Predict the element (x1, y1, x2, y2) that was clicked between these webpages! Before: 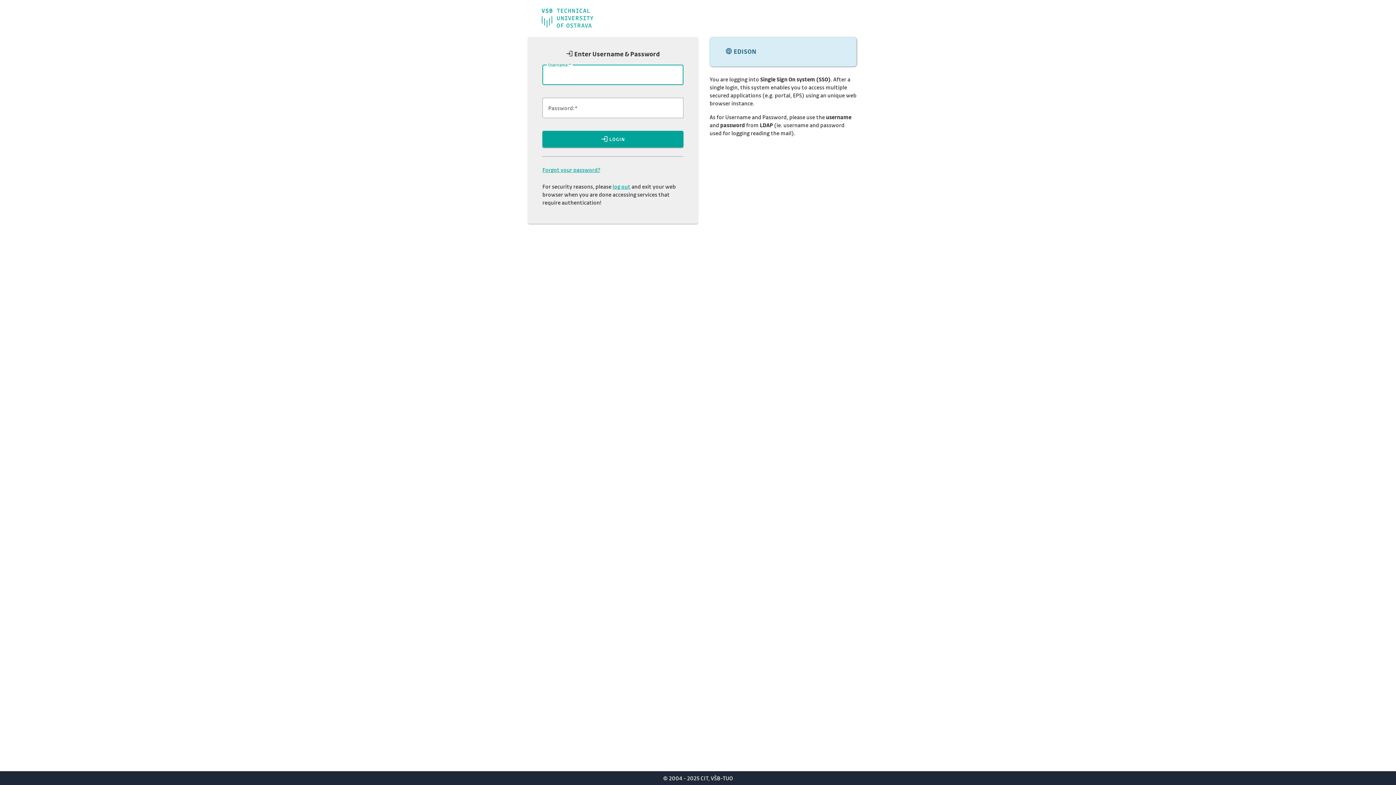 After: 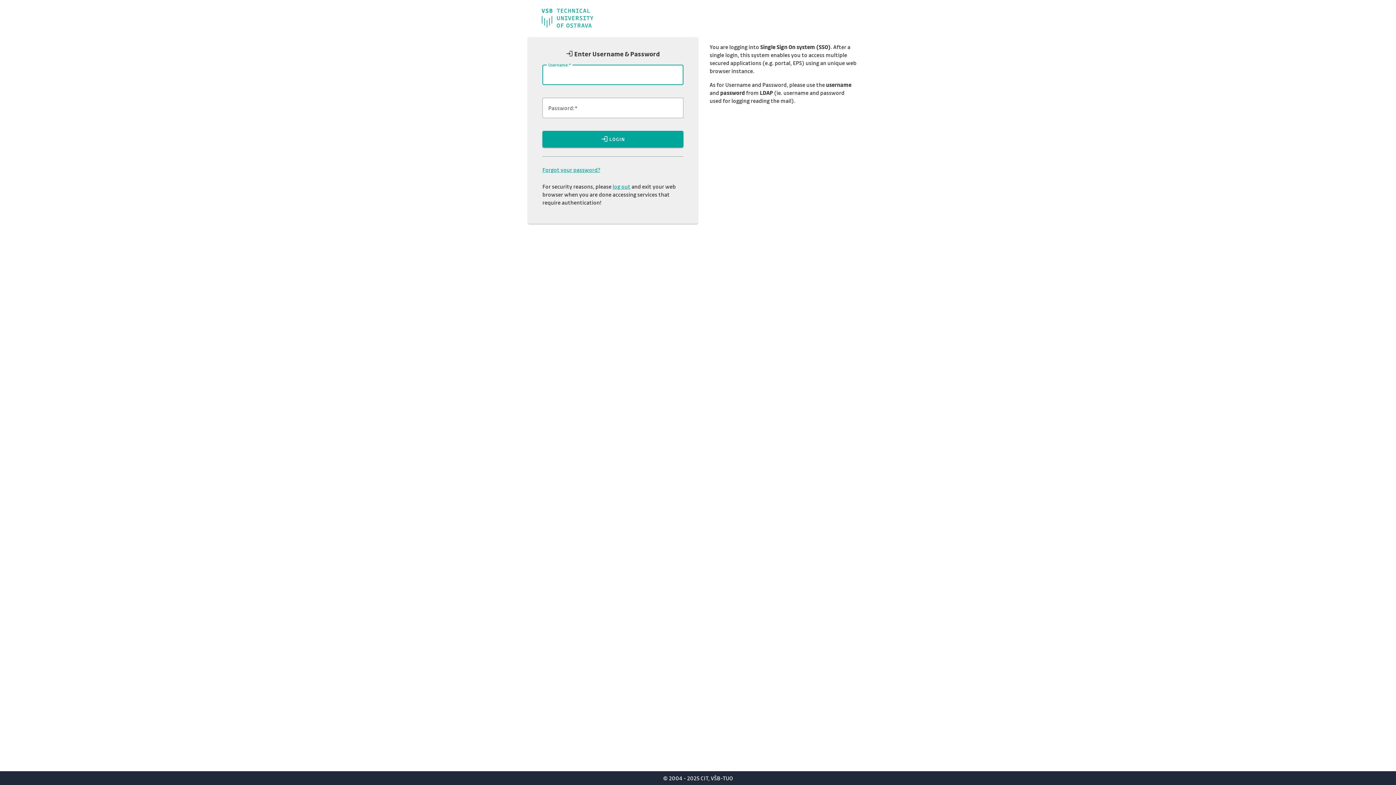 Action: bbox: (541, 21, 593, 29)